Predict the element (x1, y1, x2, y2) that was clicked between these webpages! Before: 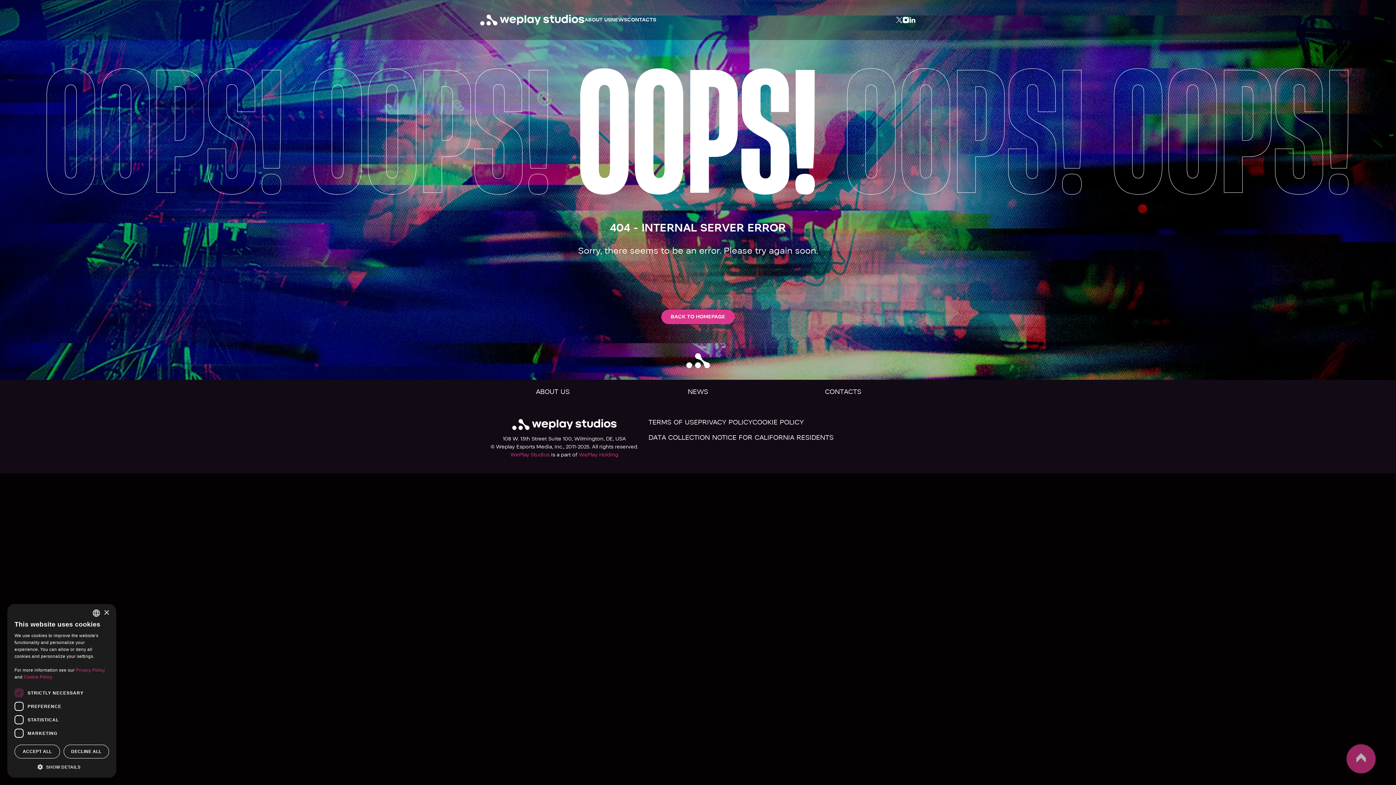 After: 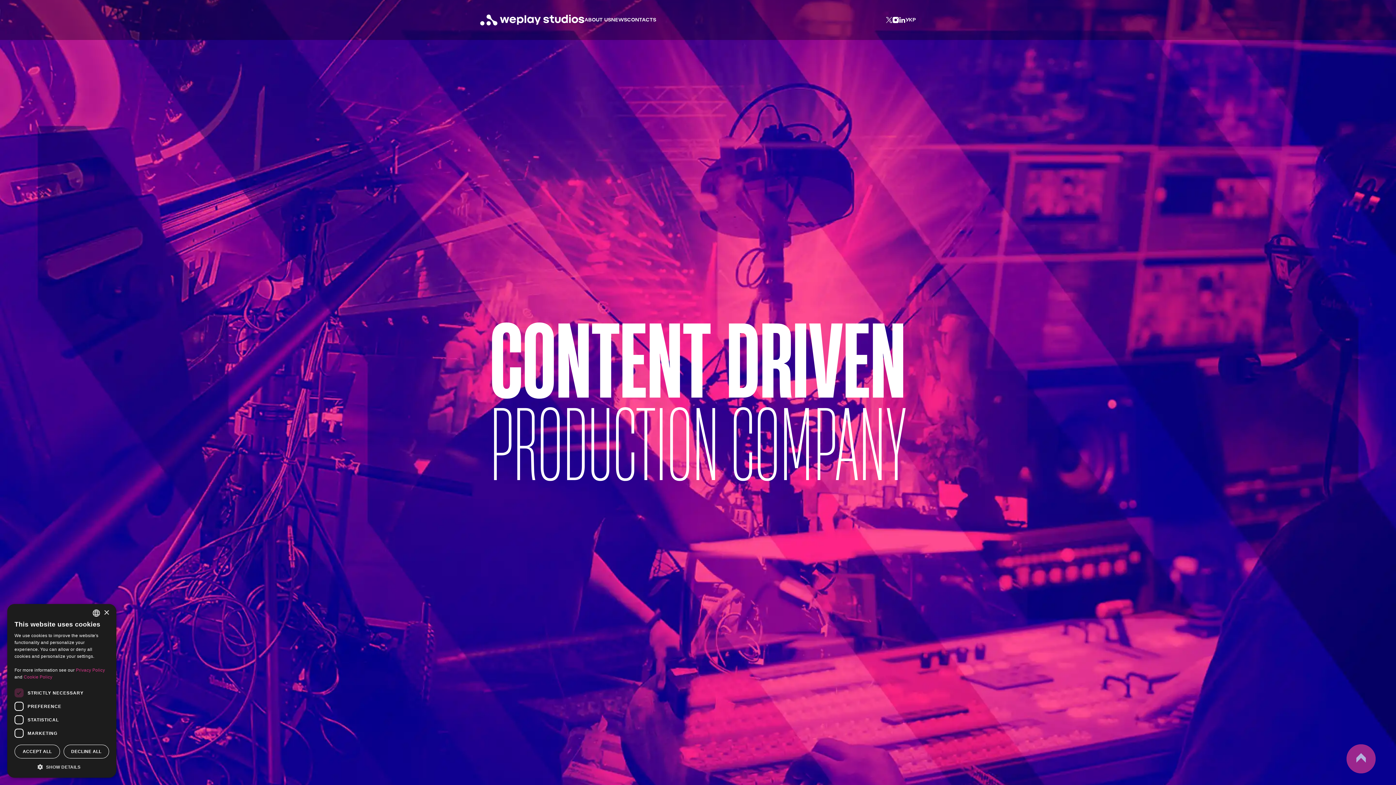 Action: label: WePlay Studios bbox: (510, 419, 619, 430)